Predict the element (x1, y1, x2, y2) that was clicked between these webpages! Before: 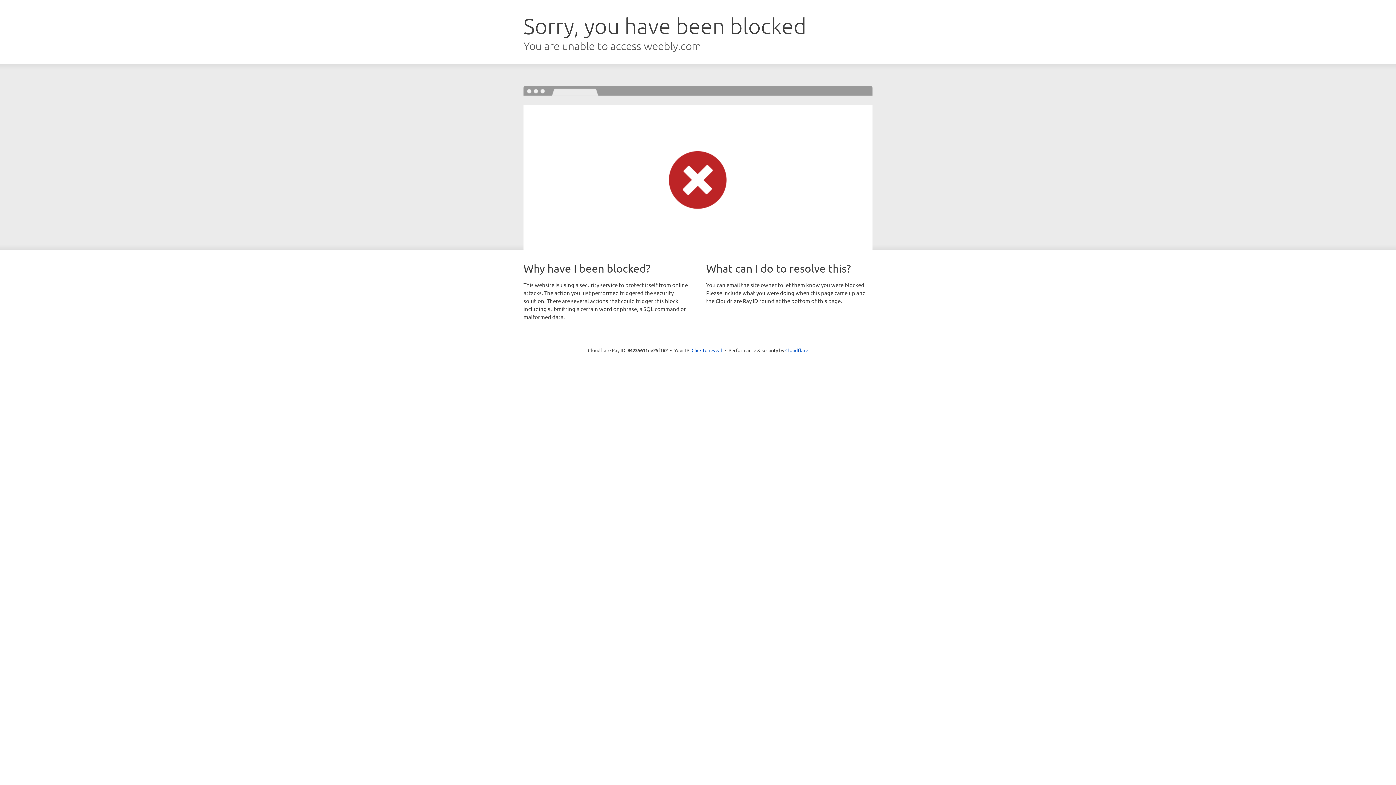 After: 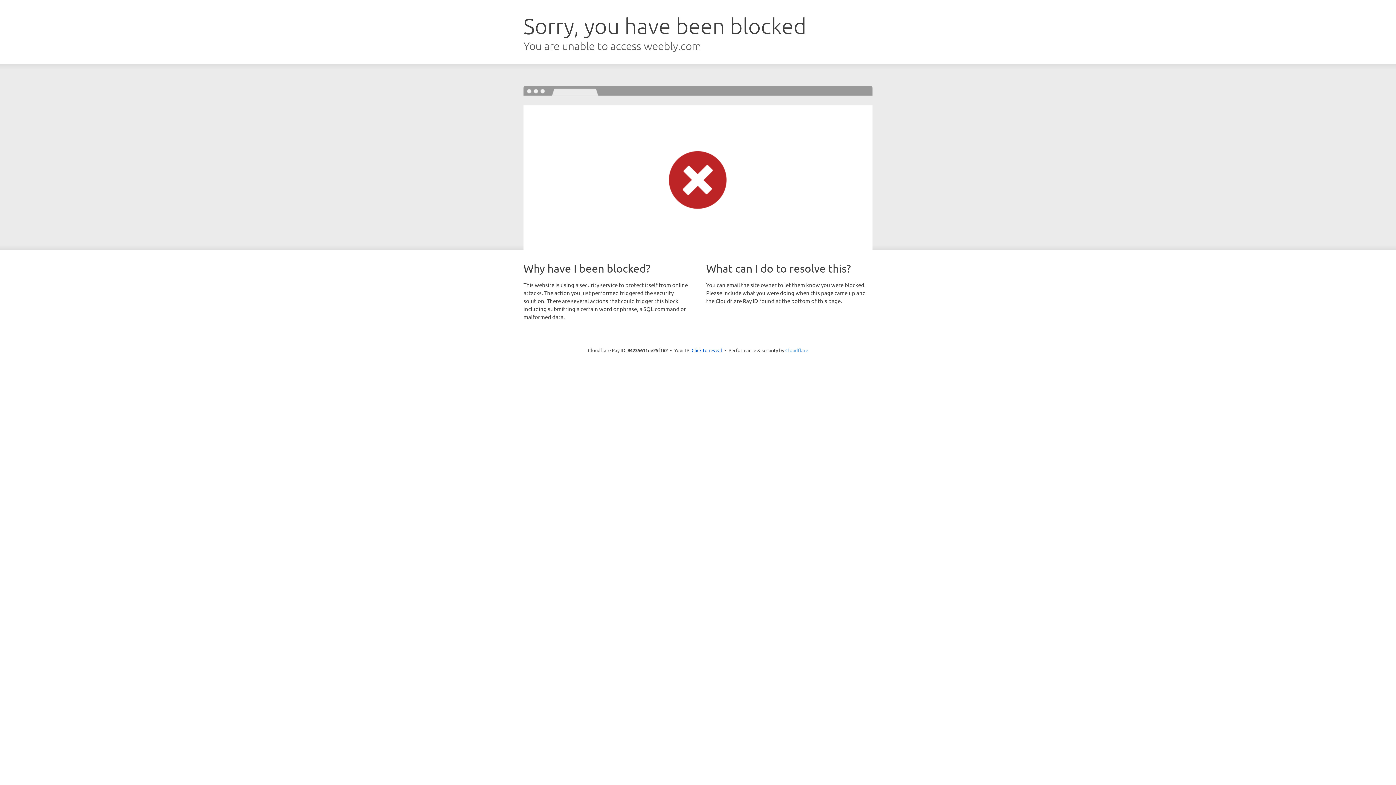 Action: bbox: (785, 347, 808, 353) label: Cloudflare